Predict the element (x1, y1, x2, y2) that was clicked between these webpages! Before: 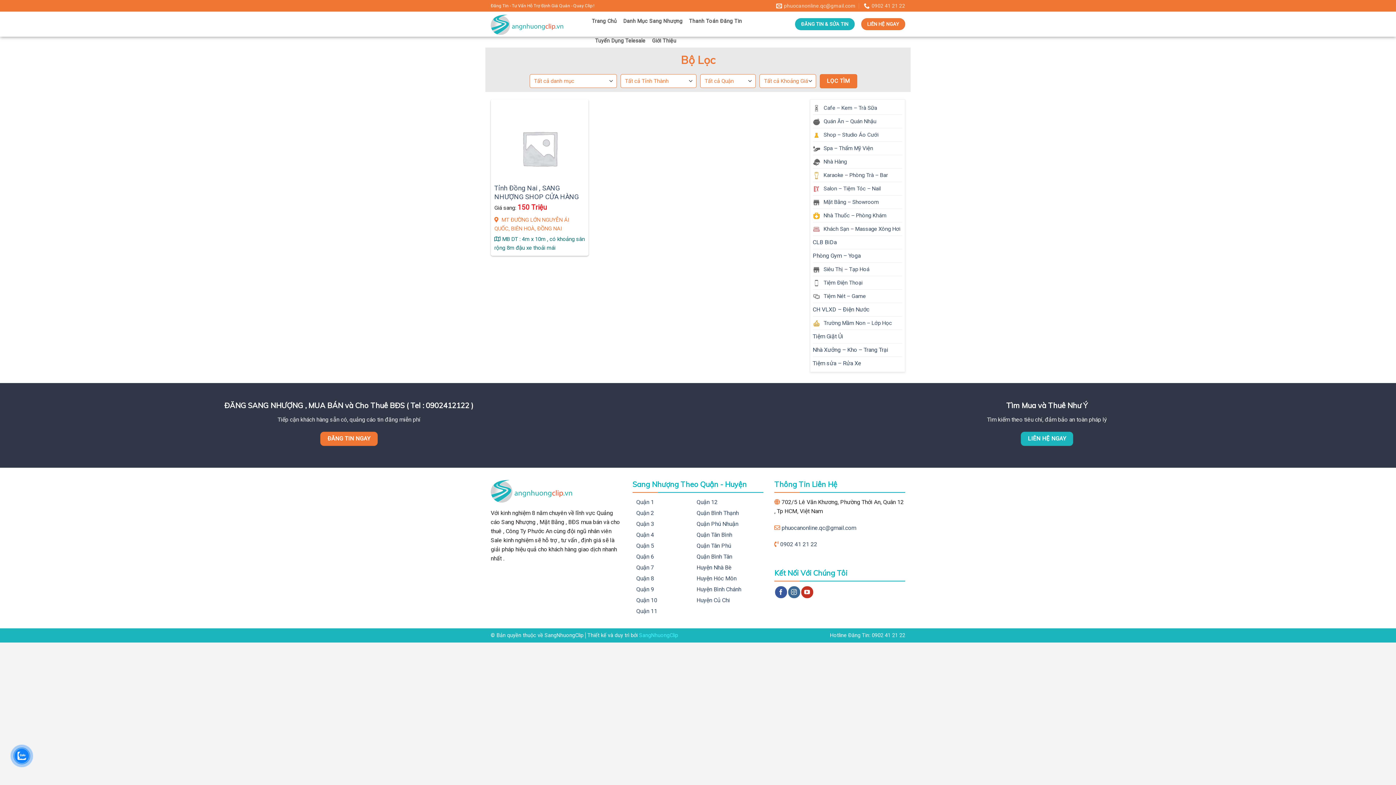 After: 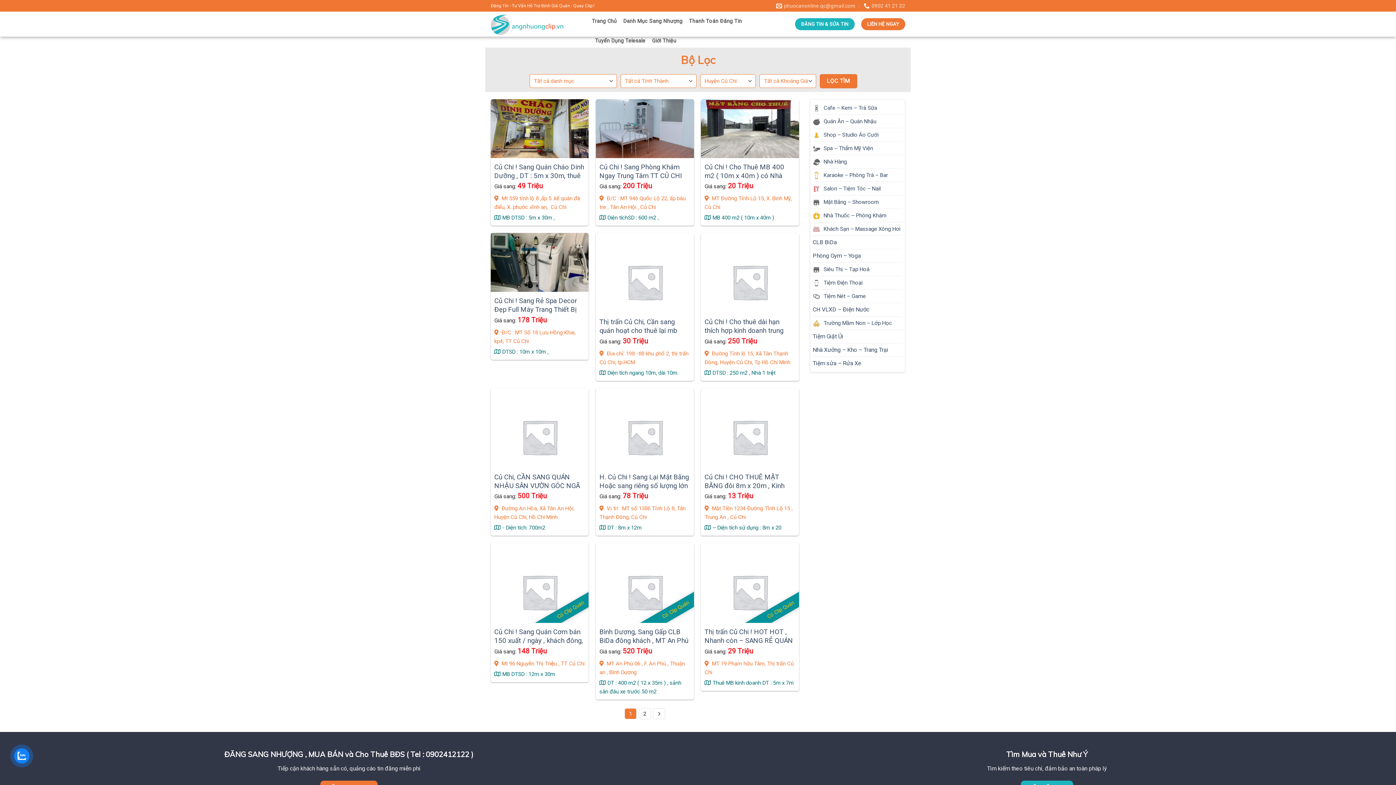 Action: label: Huyện Củ Chi bbox: (696, 597, 730, 603)